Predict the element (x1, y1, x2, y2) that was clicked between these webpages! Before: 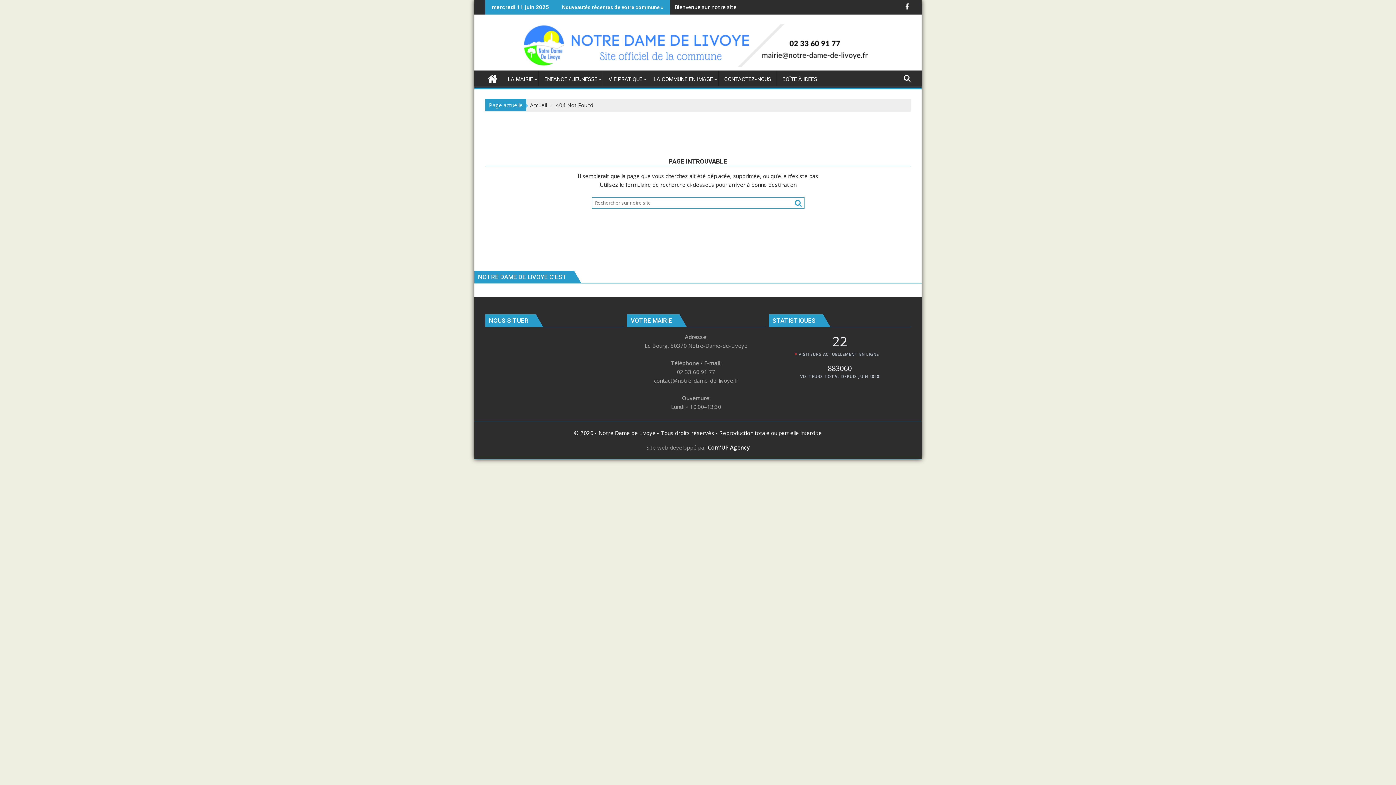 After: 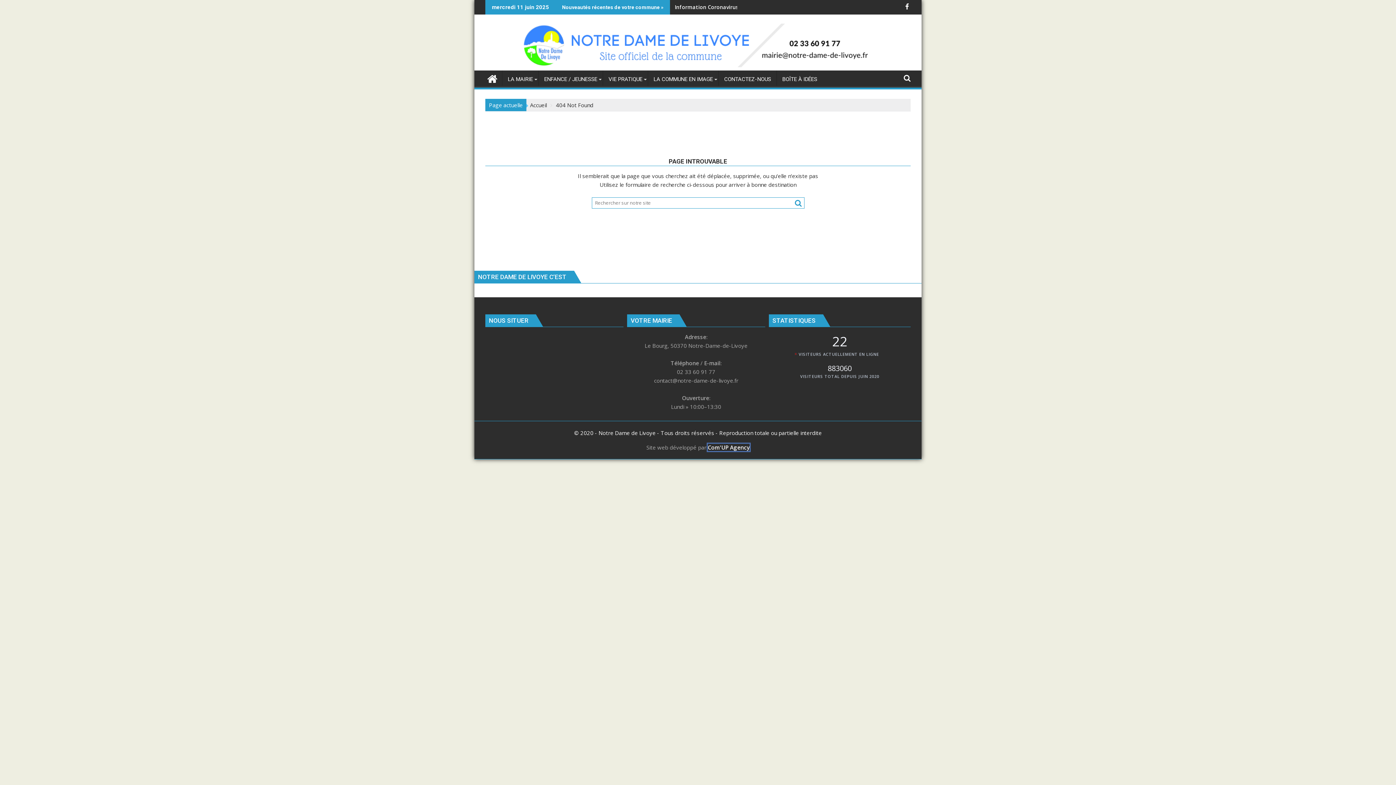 Action: label: Com'UP Agency bbox: (708, 444, 749, 451)